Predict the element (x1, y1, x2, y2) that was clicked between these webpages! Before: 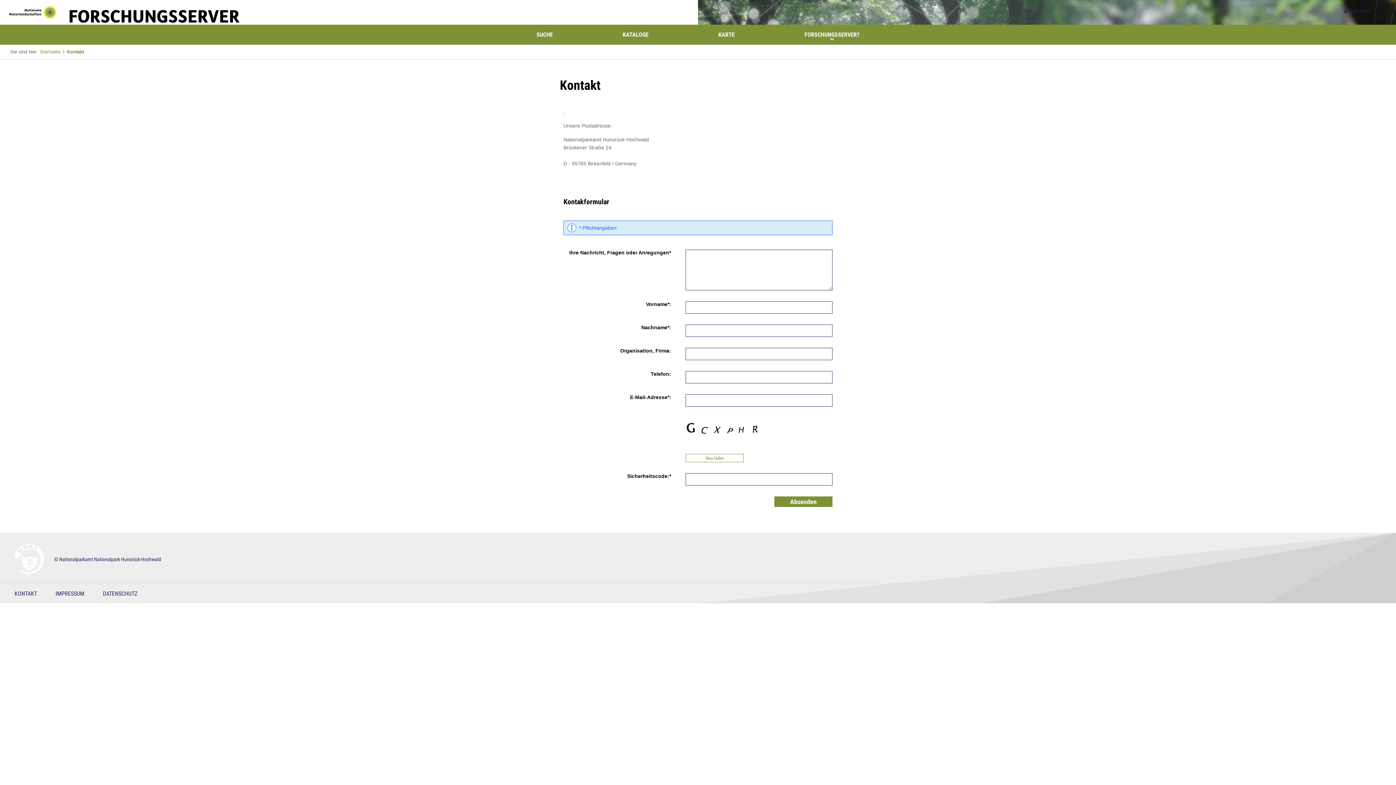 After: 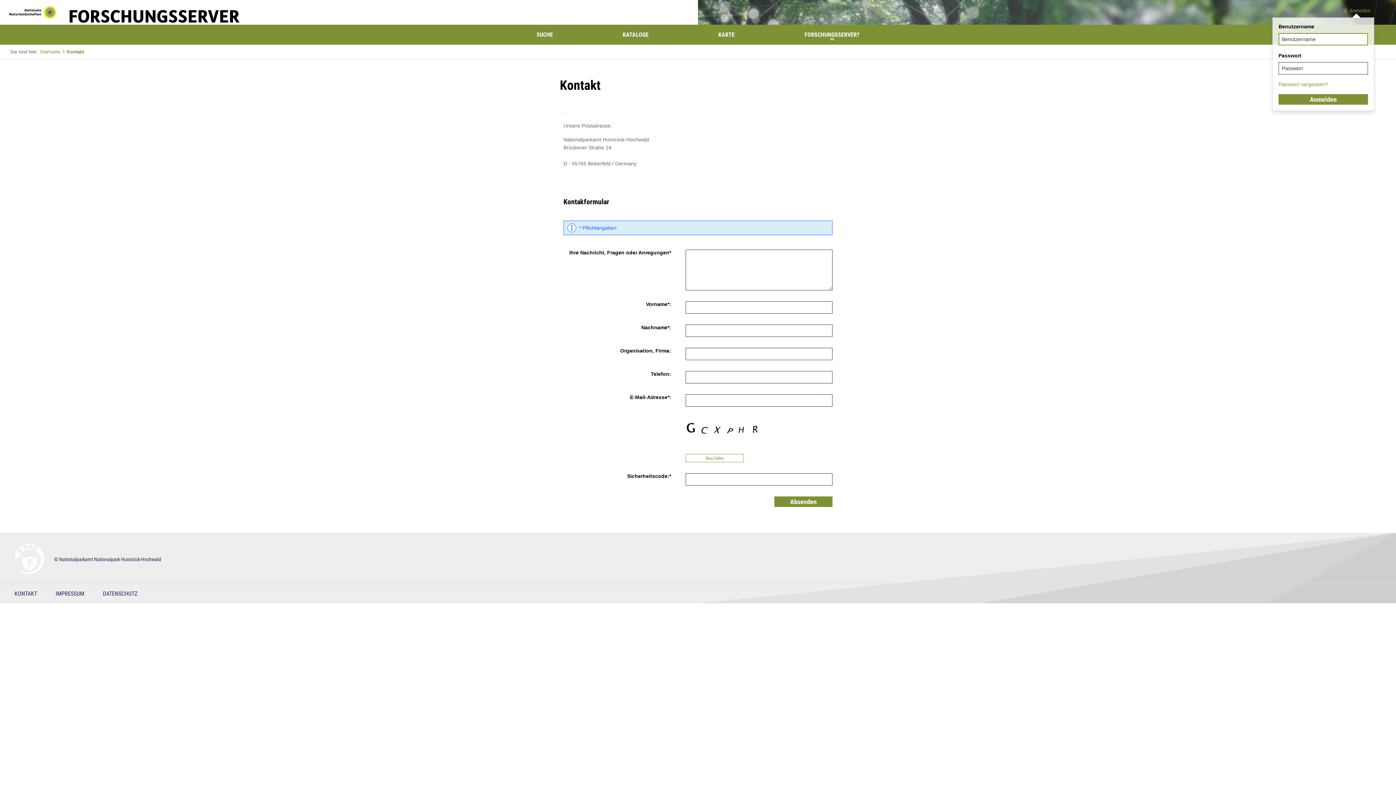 Action: label:  Anmelden bbox: (1342, 7, 1370, 13)